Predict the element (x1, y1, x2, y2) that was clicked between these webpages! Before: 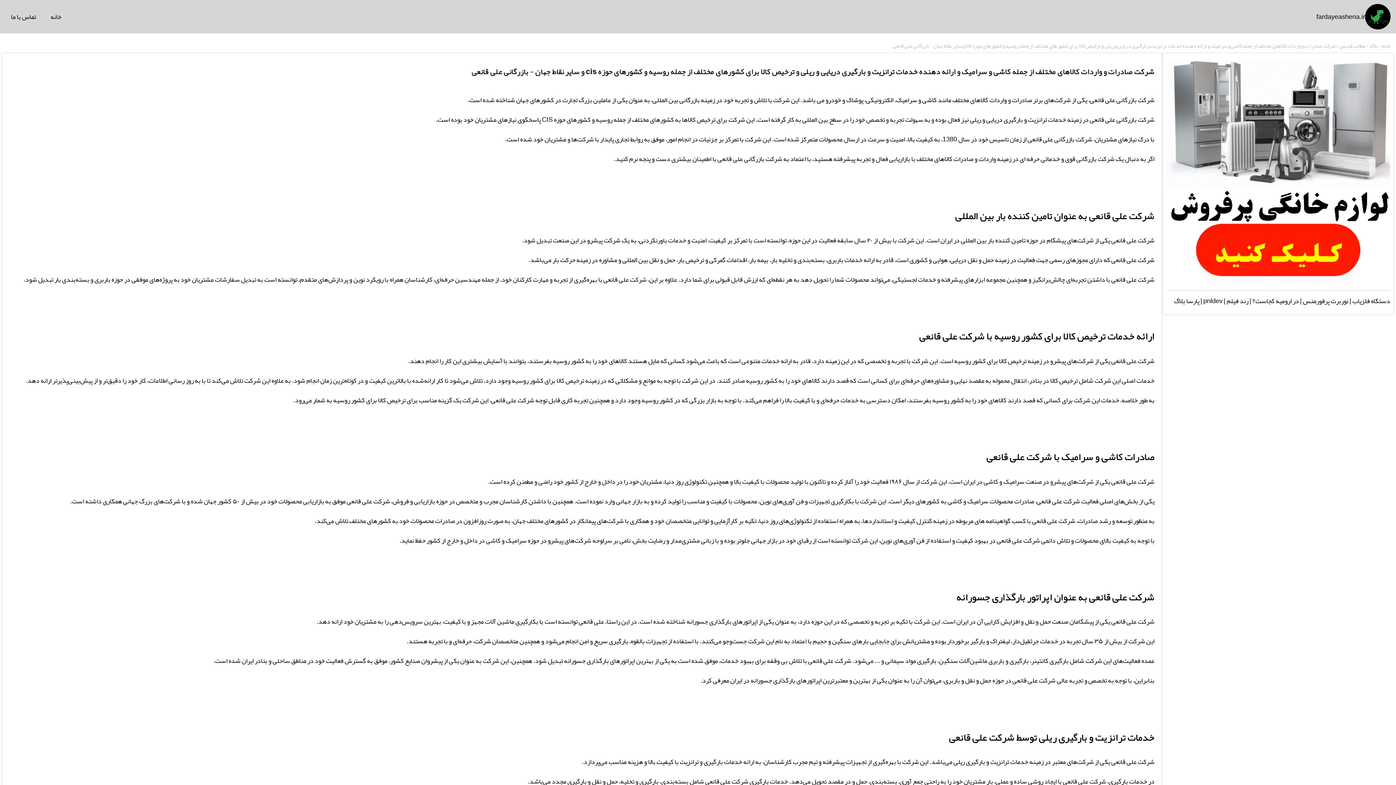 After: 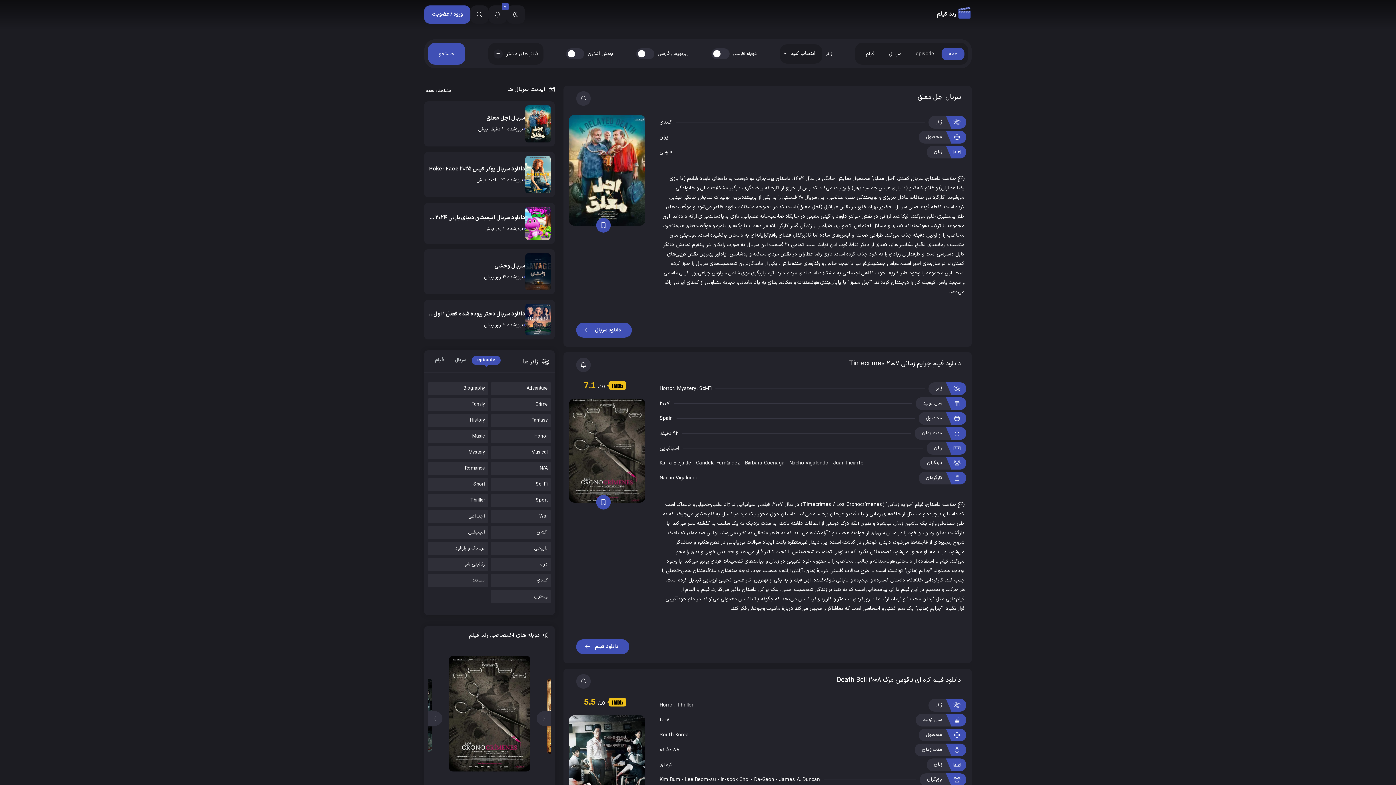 Action: label: رند فیلم bbox: (1226, 294, 1248, 307)